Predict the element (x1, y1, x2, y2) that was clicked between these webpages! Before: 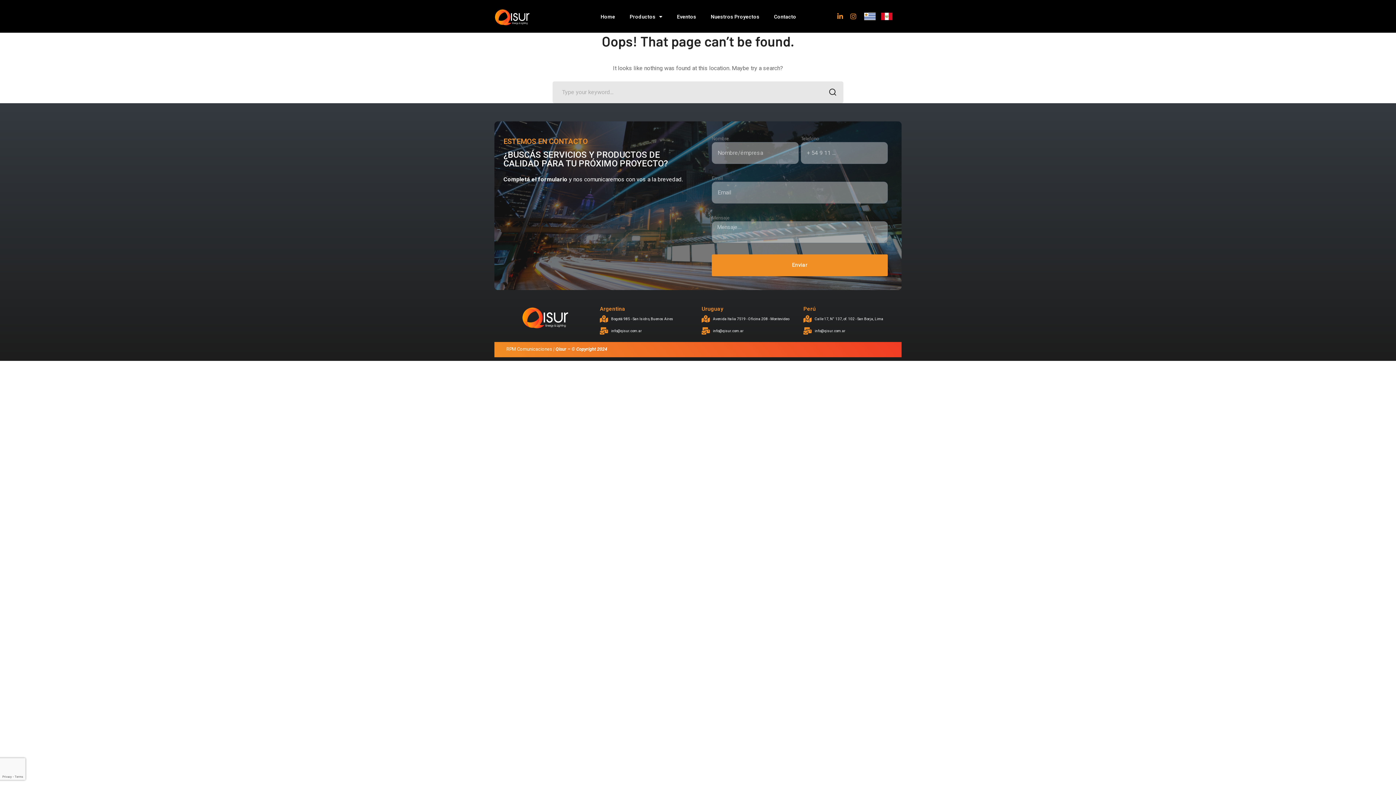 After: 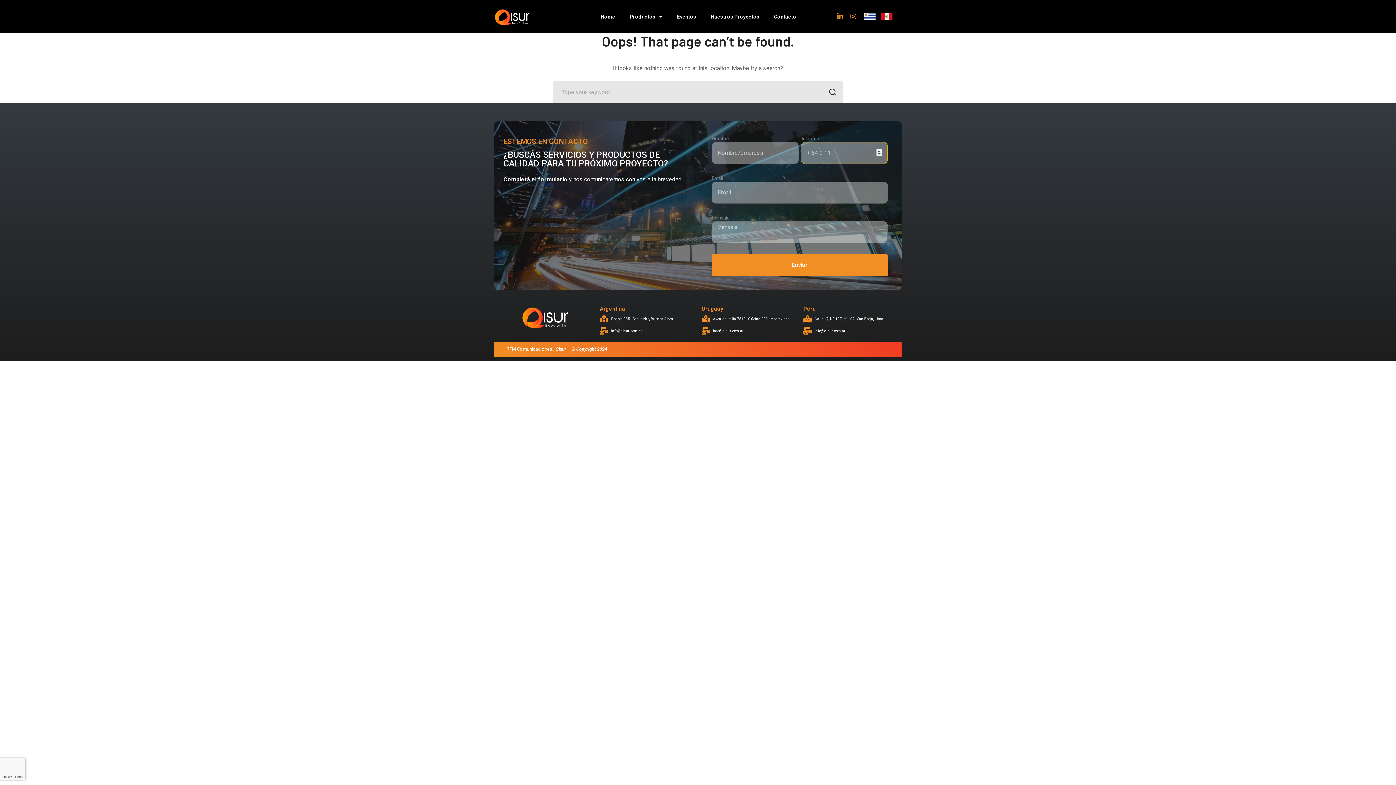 Action: label: Enviar bbox: (712, 254, 888, 276)